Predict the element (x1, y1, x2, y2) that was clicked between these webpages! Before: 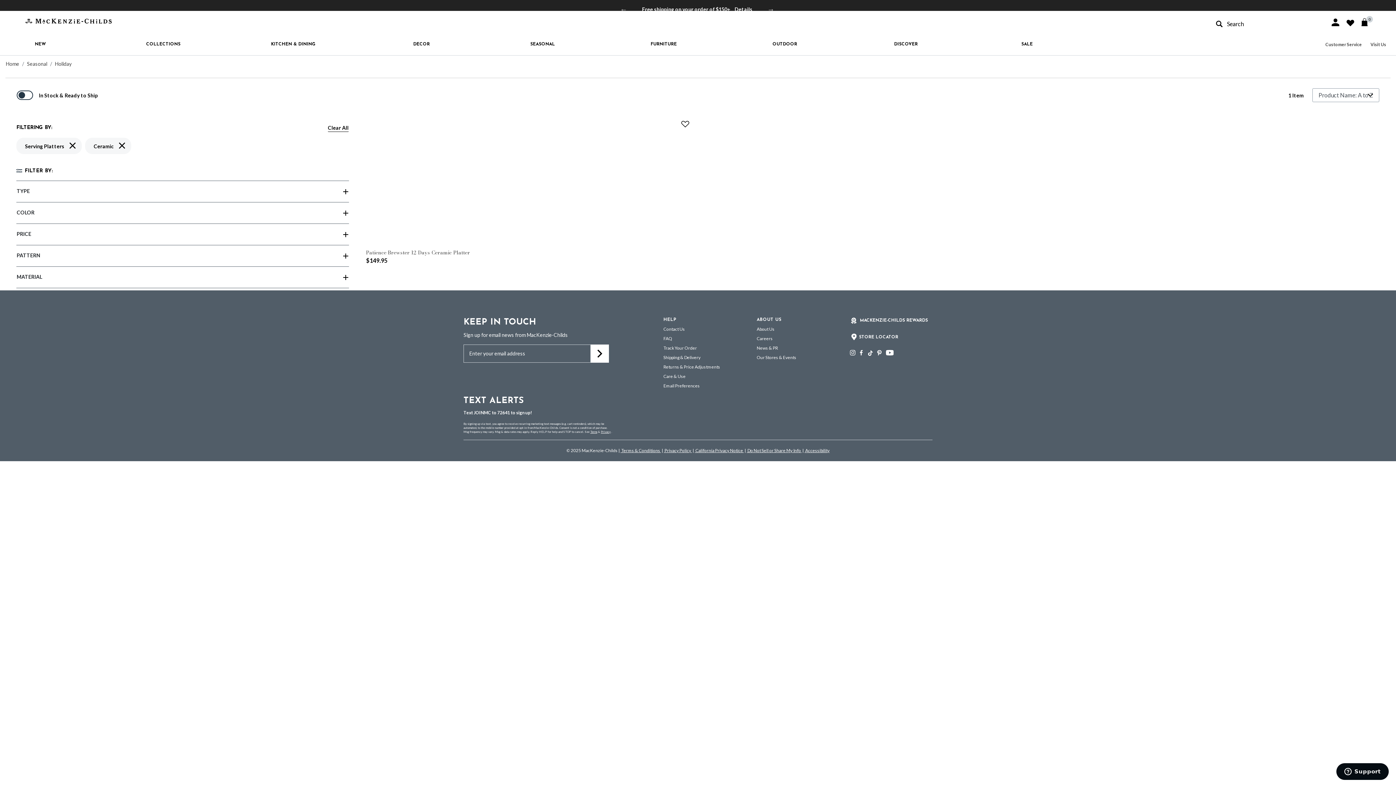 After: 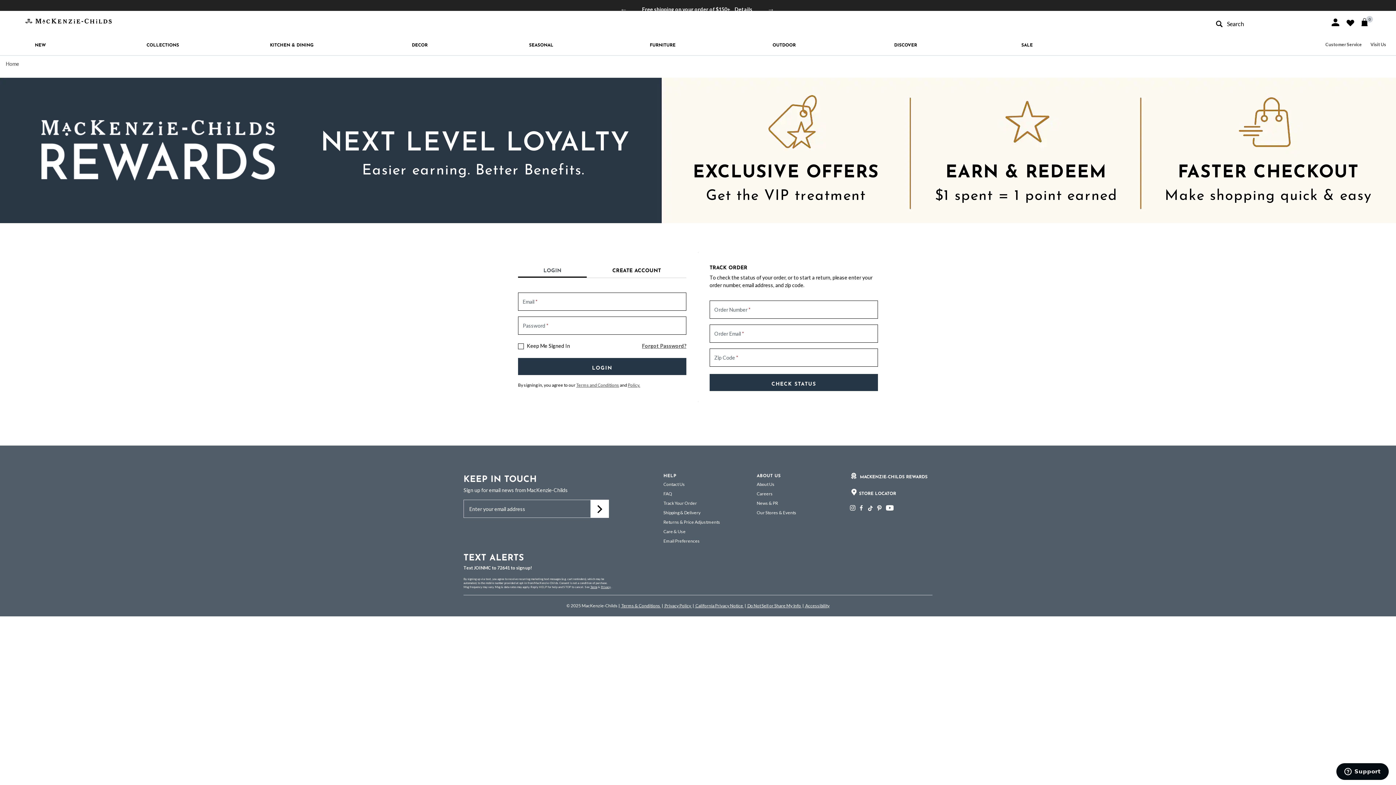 Action: label: Login to your account bbox: (1332, 18, 1339, 26)